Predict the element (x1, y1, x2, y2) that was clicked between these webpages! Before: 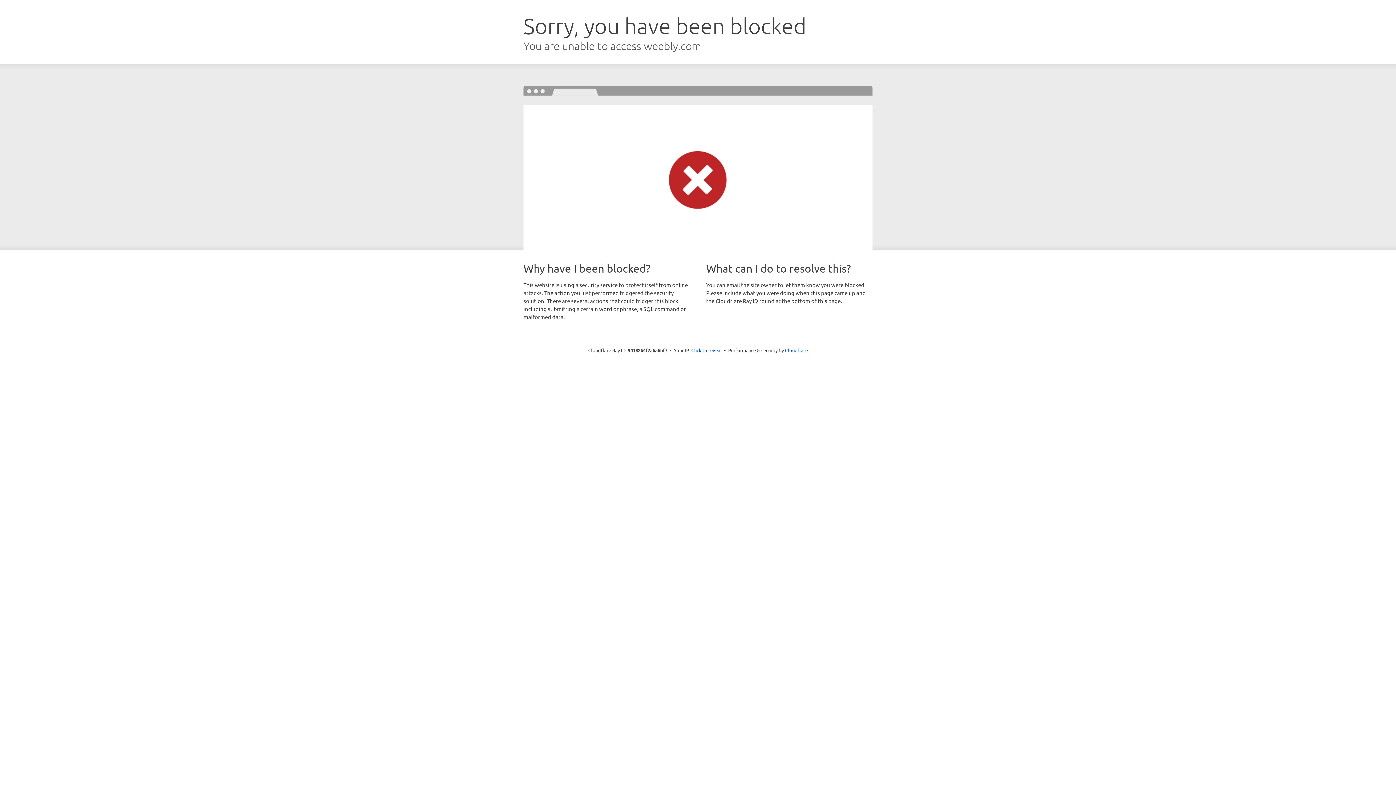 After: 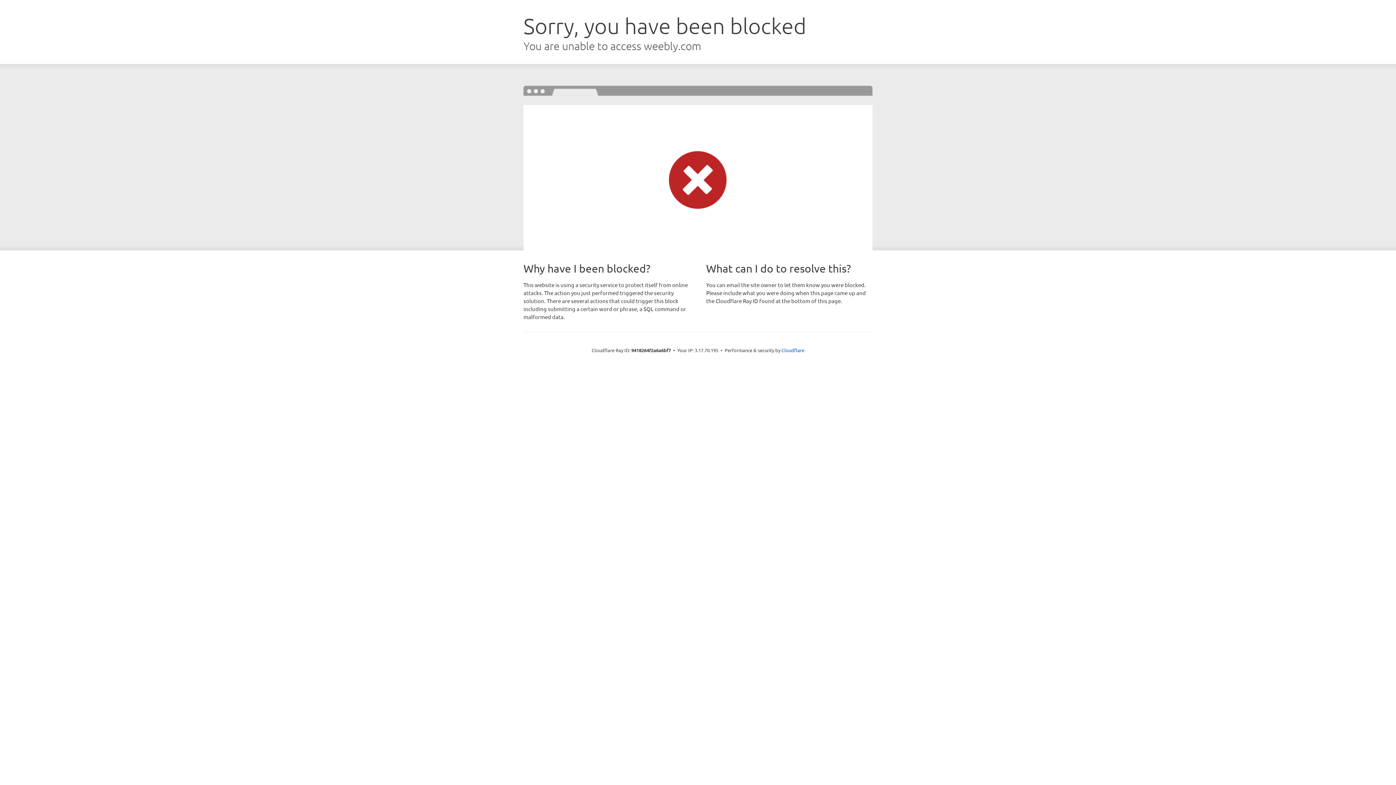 Action: bbox: (691, 346, 722, 353) label: Click to reveal